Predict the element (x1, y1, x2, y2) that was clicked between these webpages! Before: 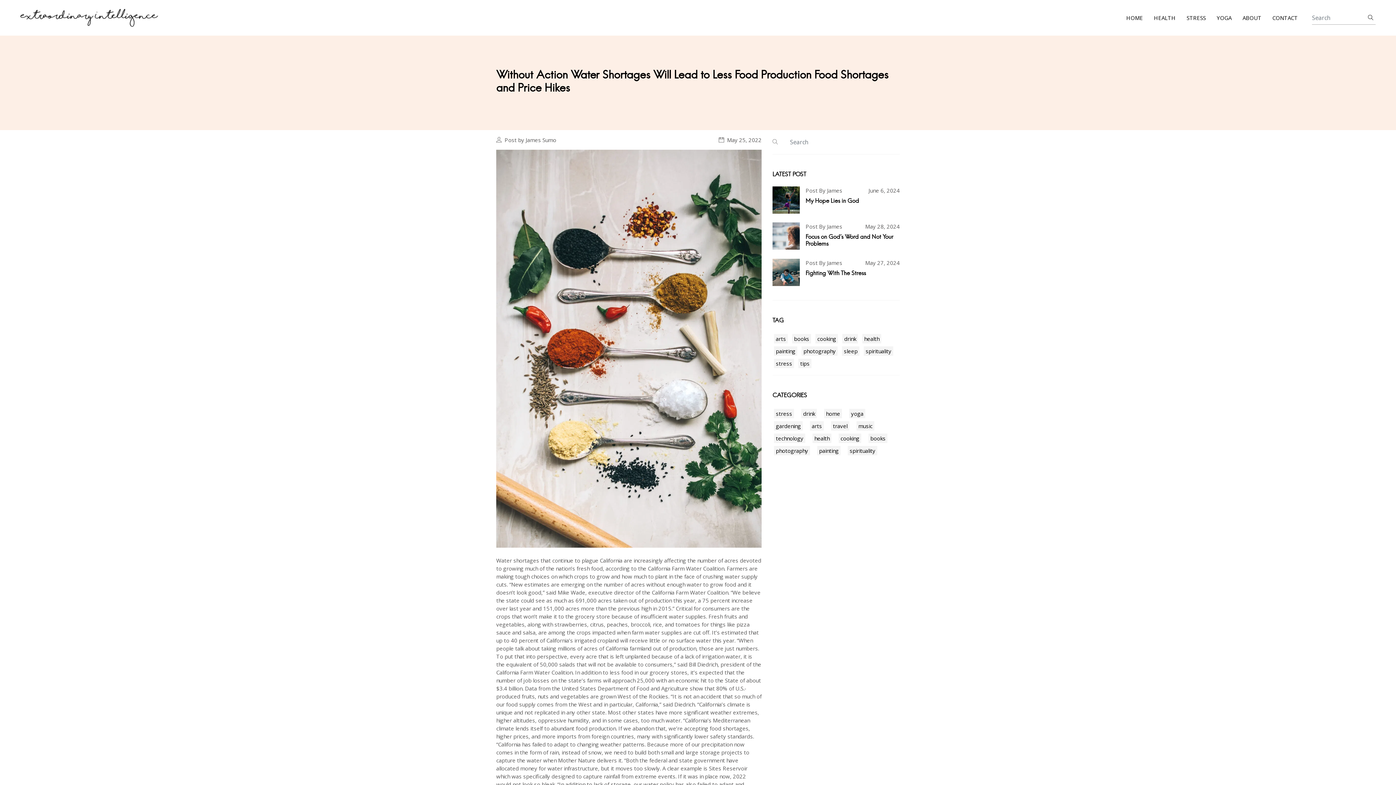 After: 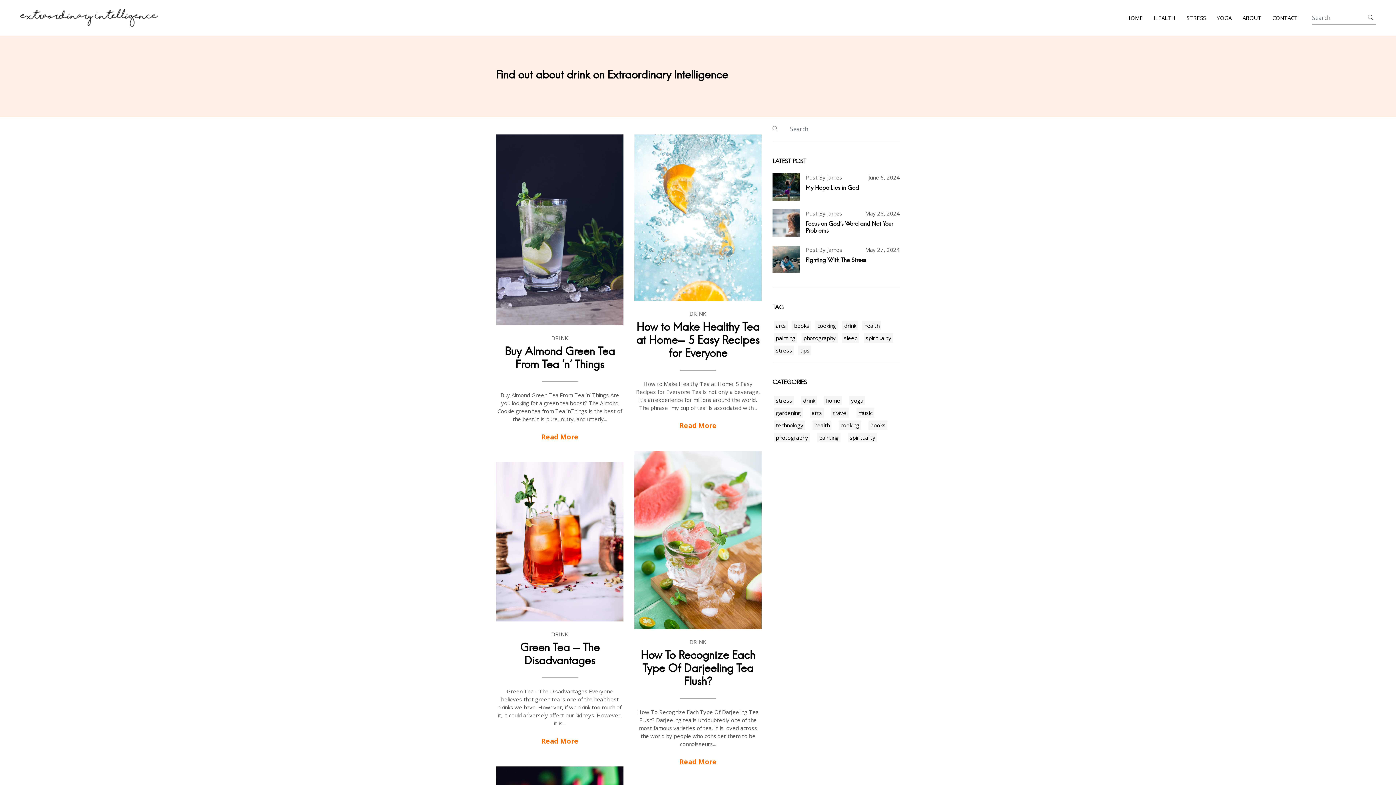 Action: bbox: (801, 409, 817, 418) label: drink